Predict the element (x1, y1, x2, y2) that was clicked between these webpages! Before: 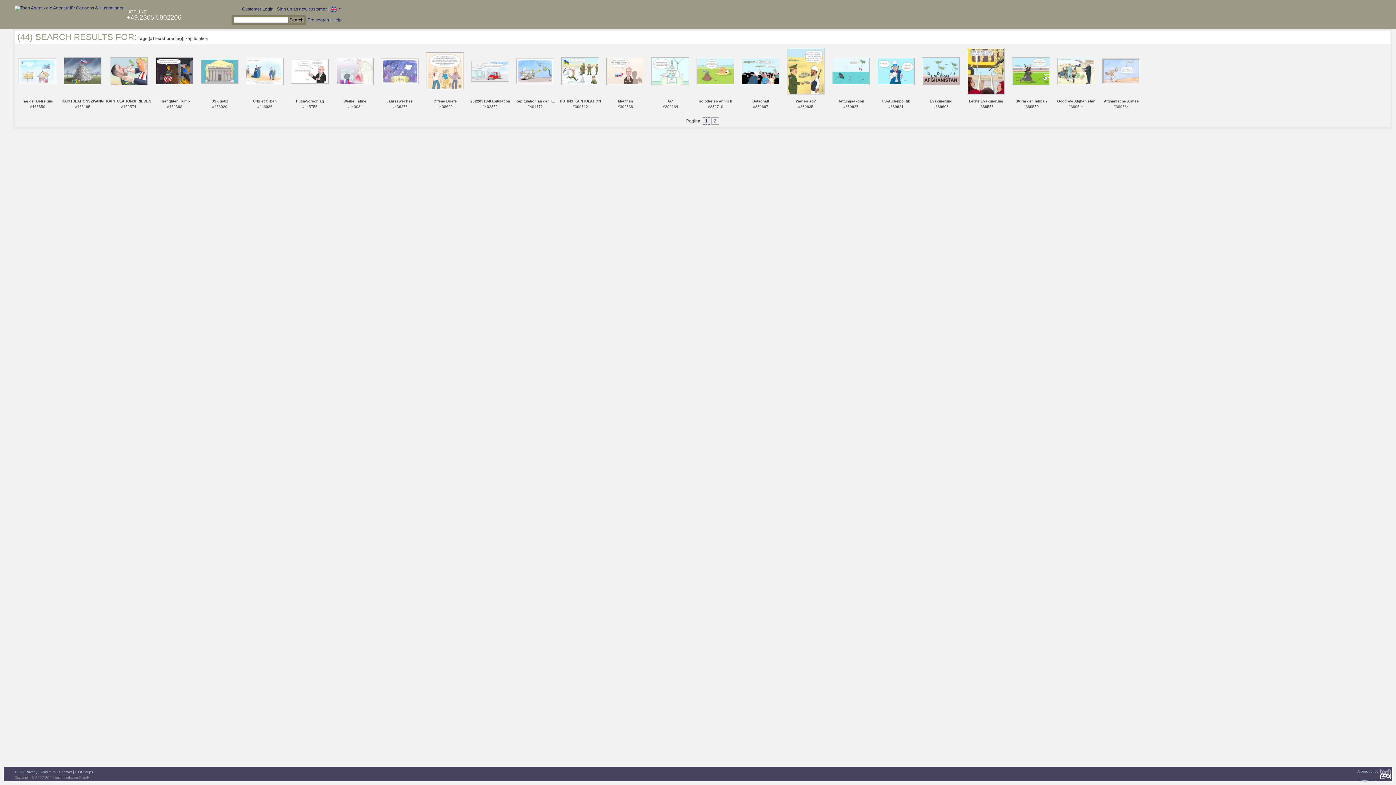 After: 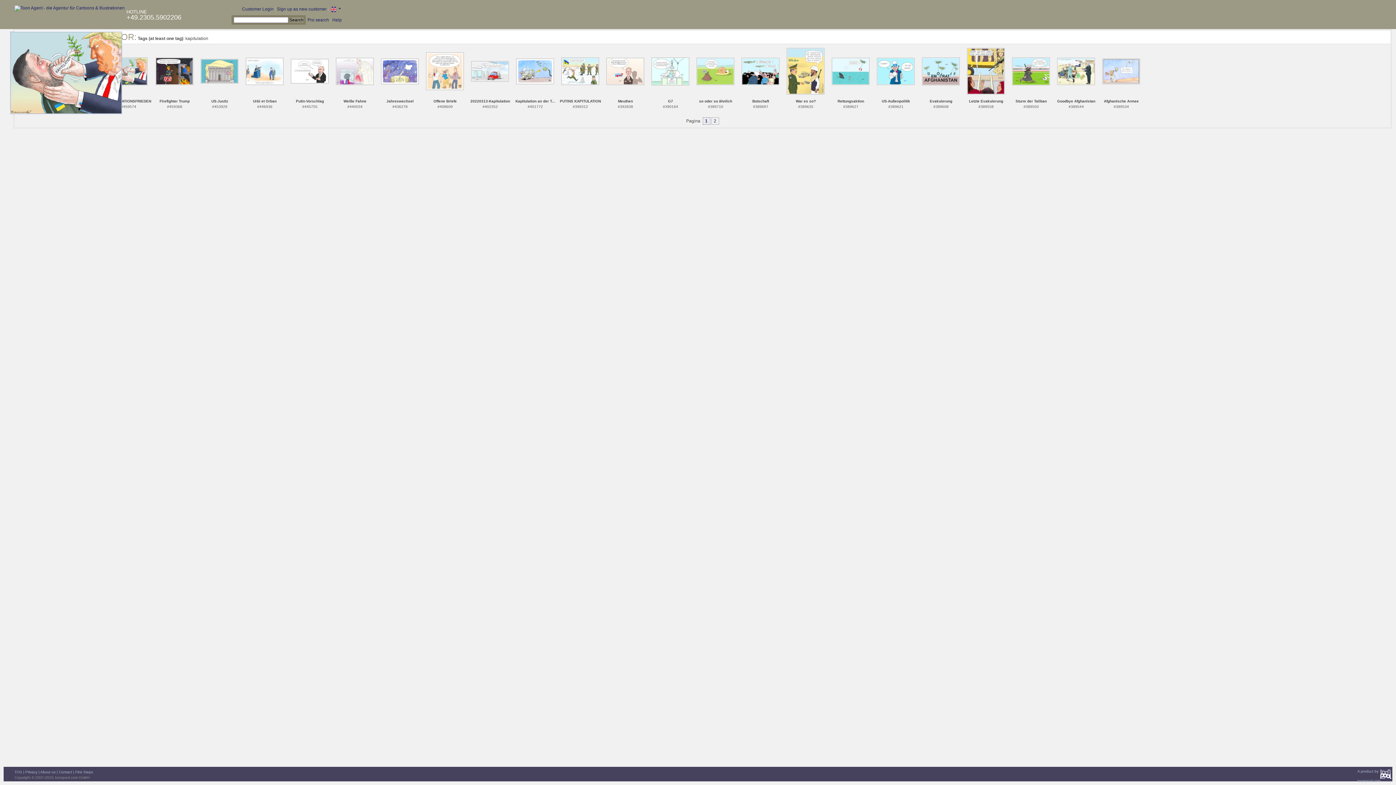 Action: bbox: (109, 68, 147, 73)